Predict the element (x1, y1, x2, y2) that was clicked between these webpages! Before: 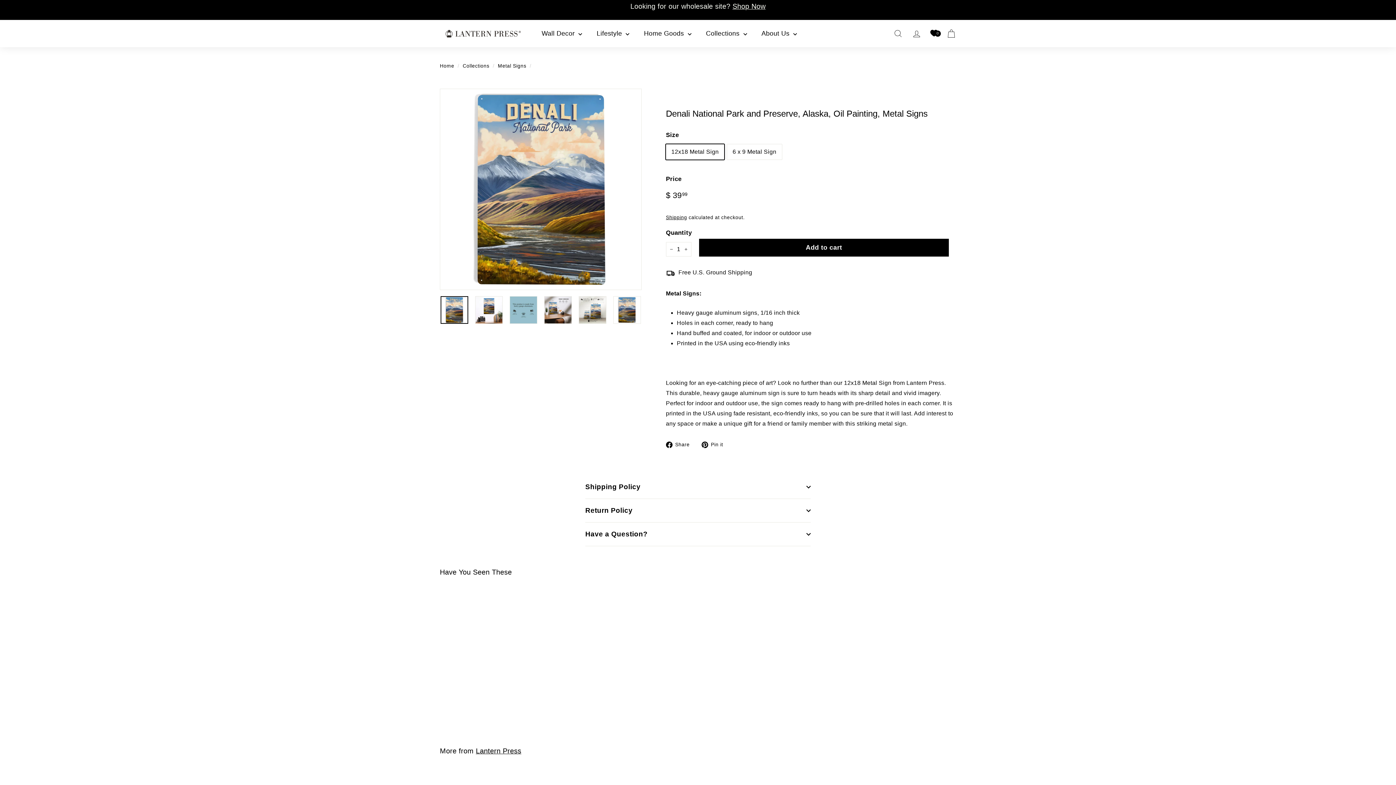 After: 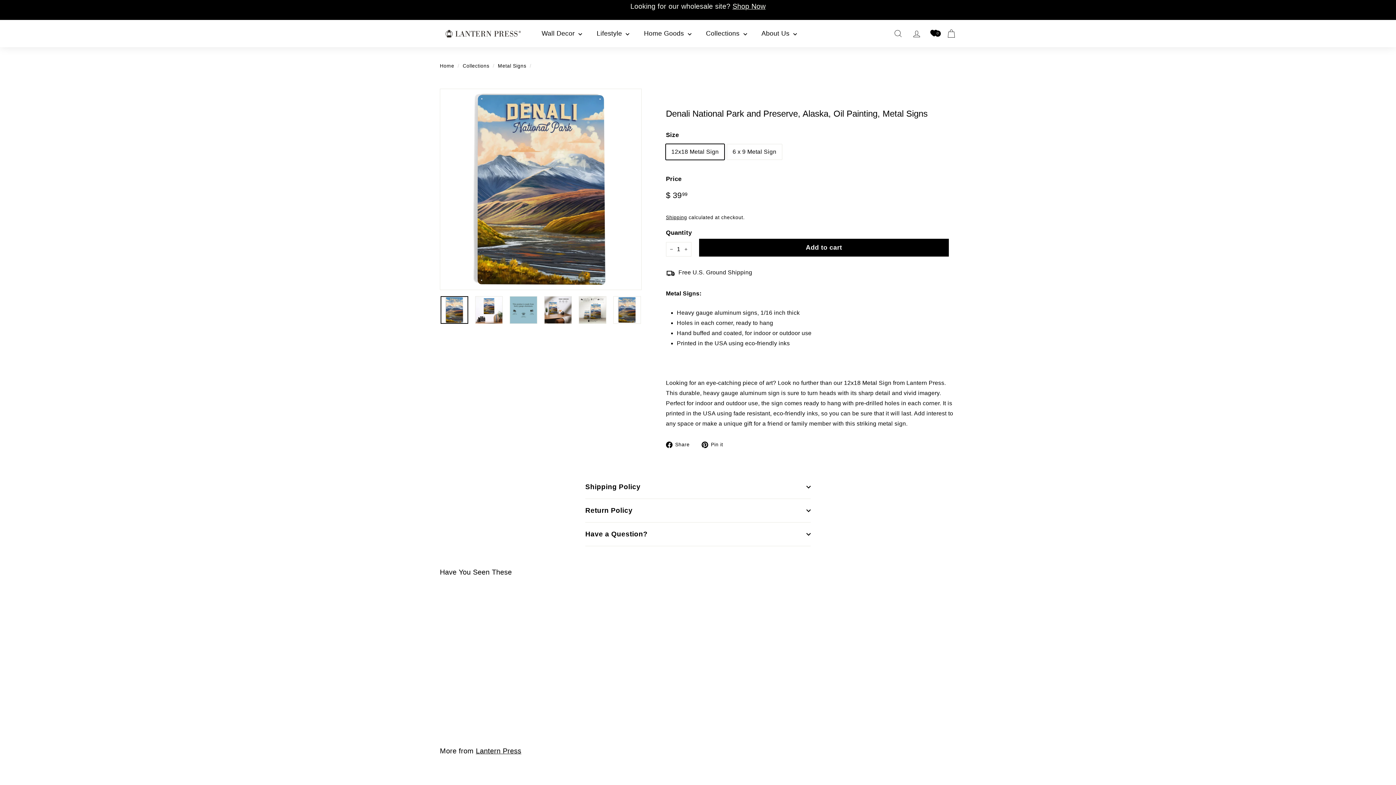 Action: bbox: (666, 439, 695, 450) label:  Share
Share on Facebook